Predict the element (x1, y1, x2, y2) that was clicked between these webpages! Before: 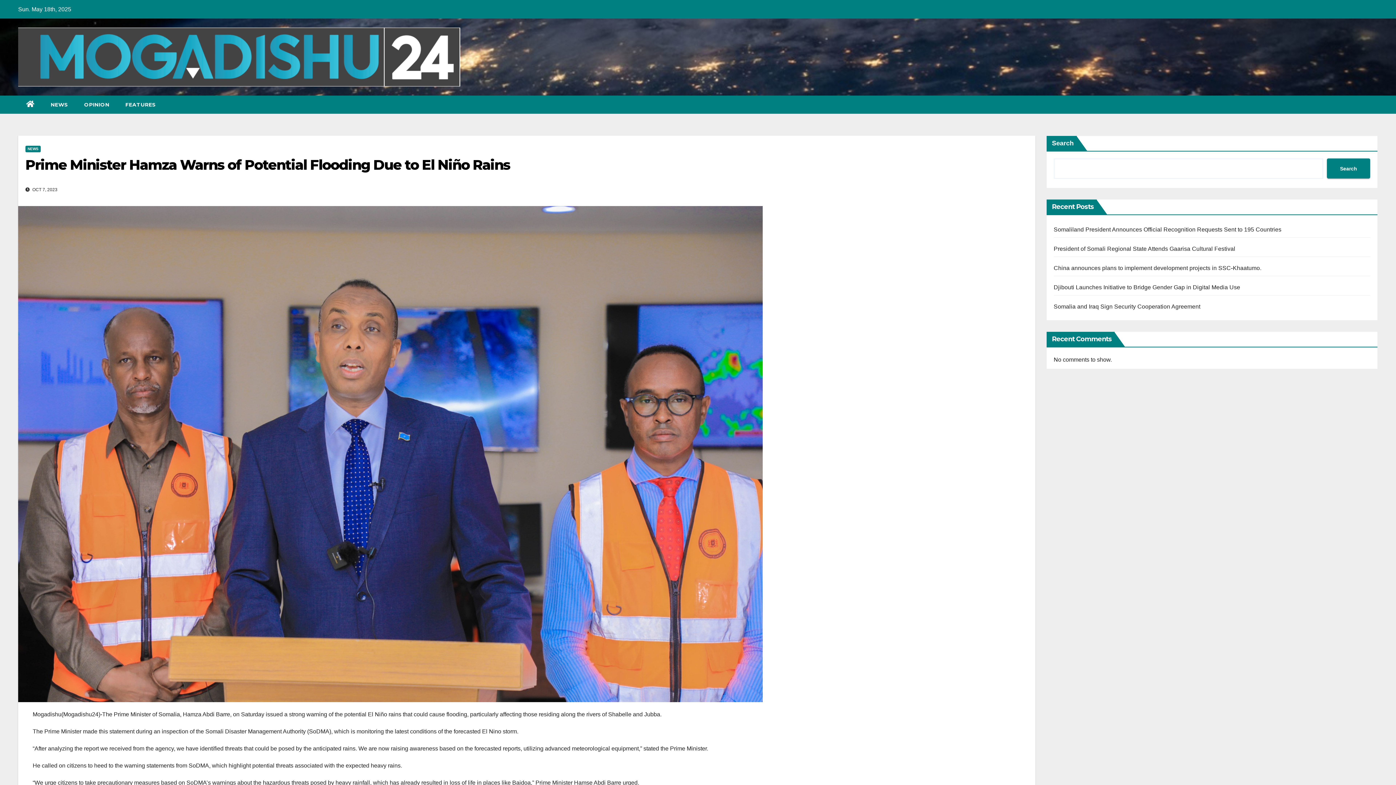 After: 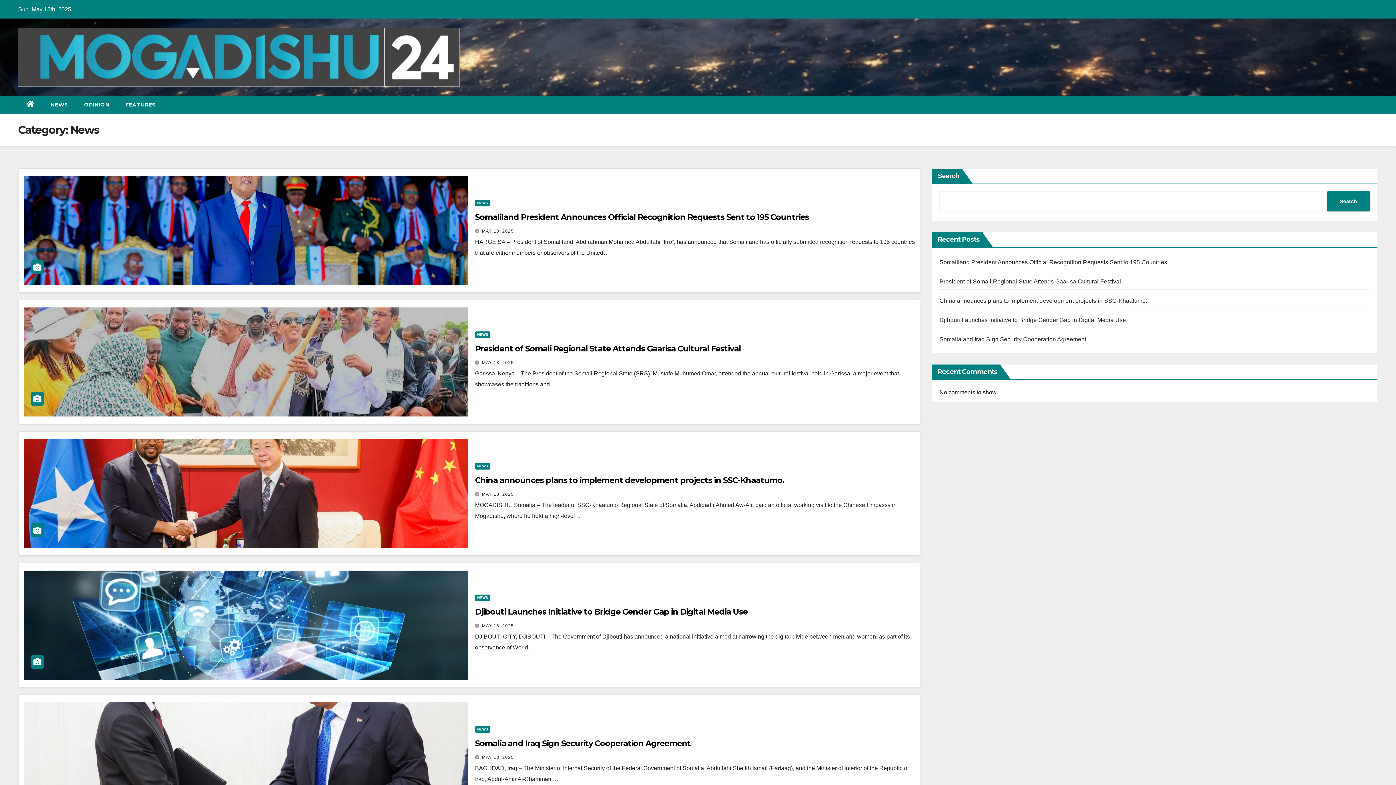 Action: bbox: (42, 95, 76, 113) label: NEWS